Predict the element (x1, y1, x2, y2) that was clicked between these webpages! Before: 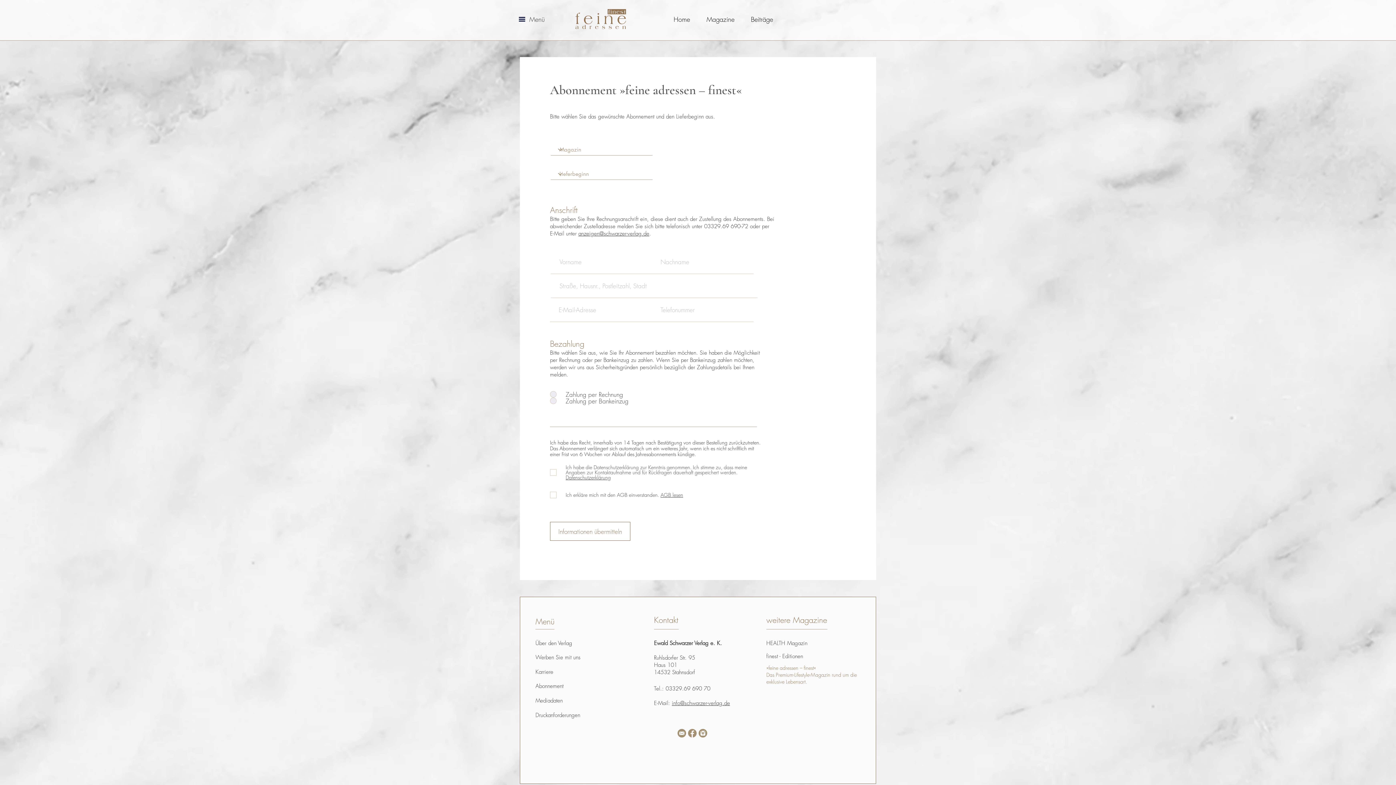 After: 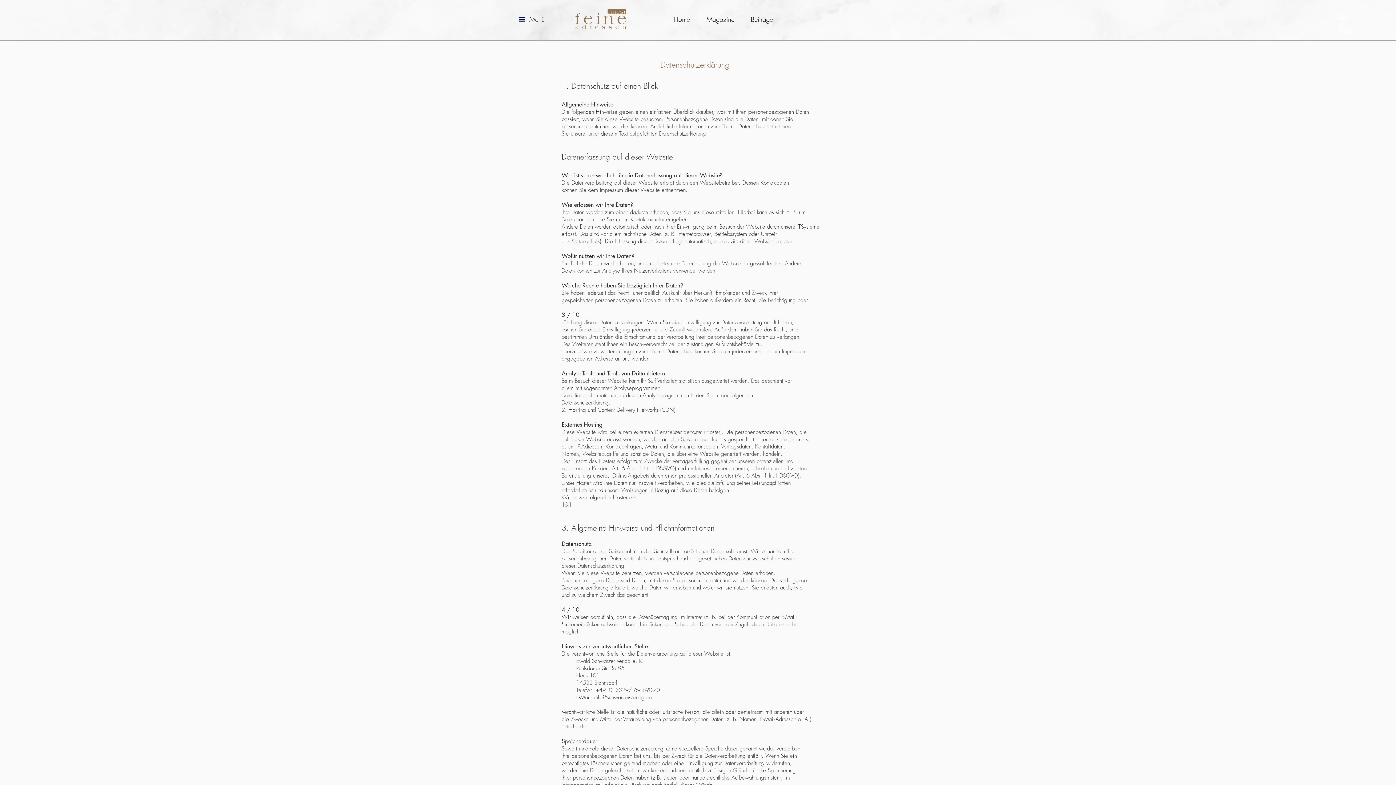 Action: bbox: (565, 474, 610, 481) label: Datenschutzerklärung